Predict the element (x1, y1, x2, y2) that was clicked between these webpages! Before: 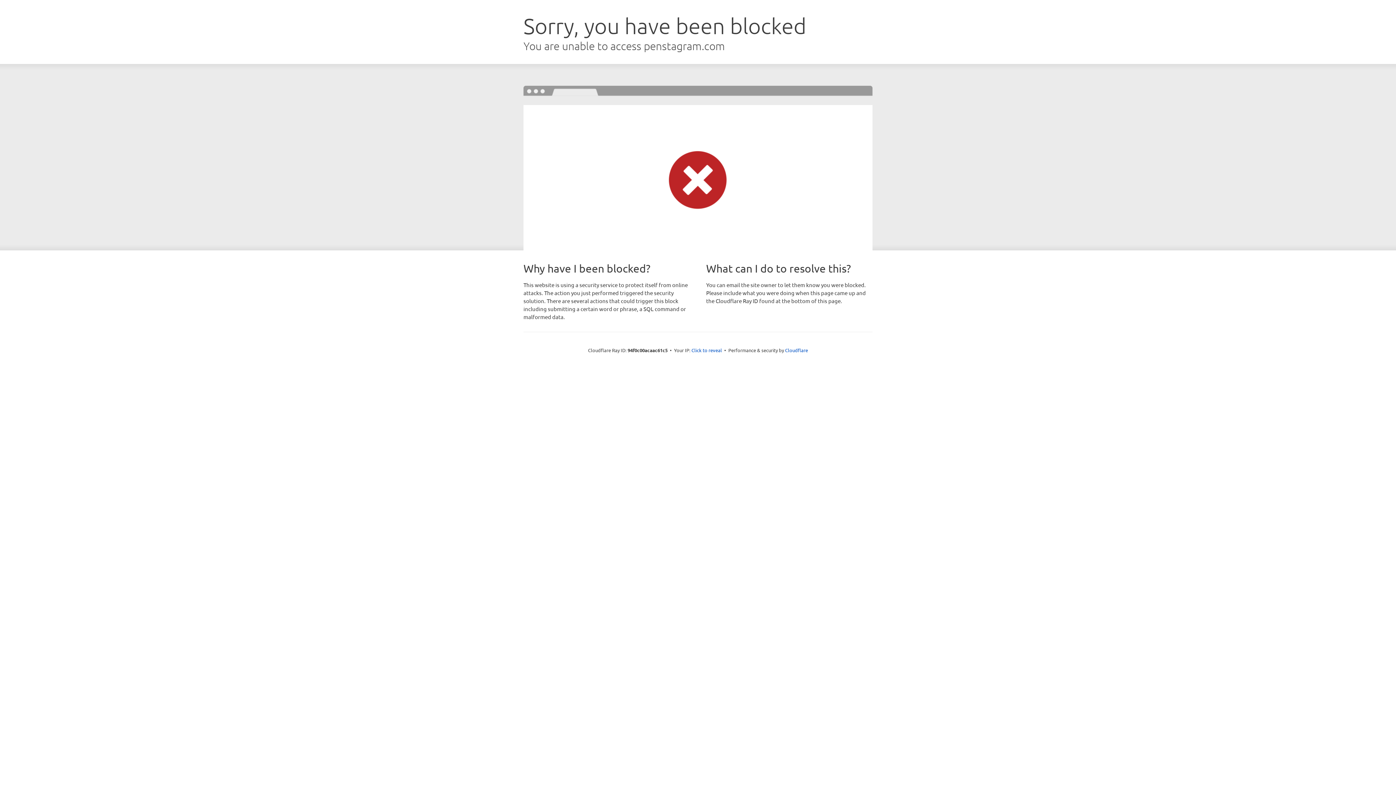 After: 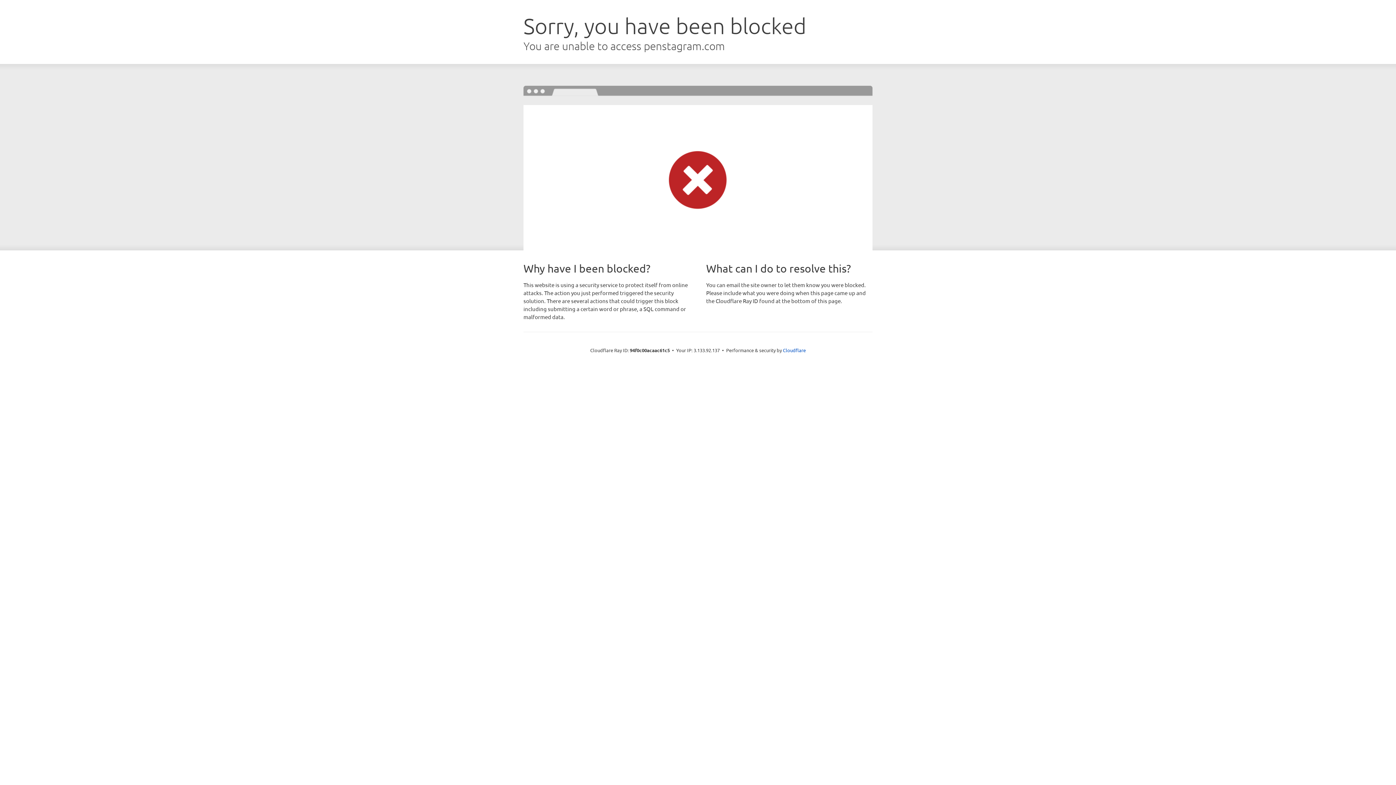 Action: bbox: (691, 346, 722, 353) label: Click to reveal